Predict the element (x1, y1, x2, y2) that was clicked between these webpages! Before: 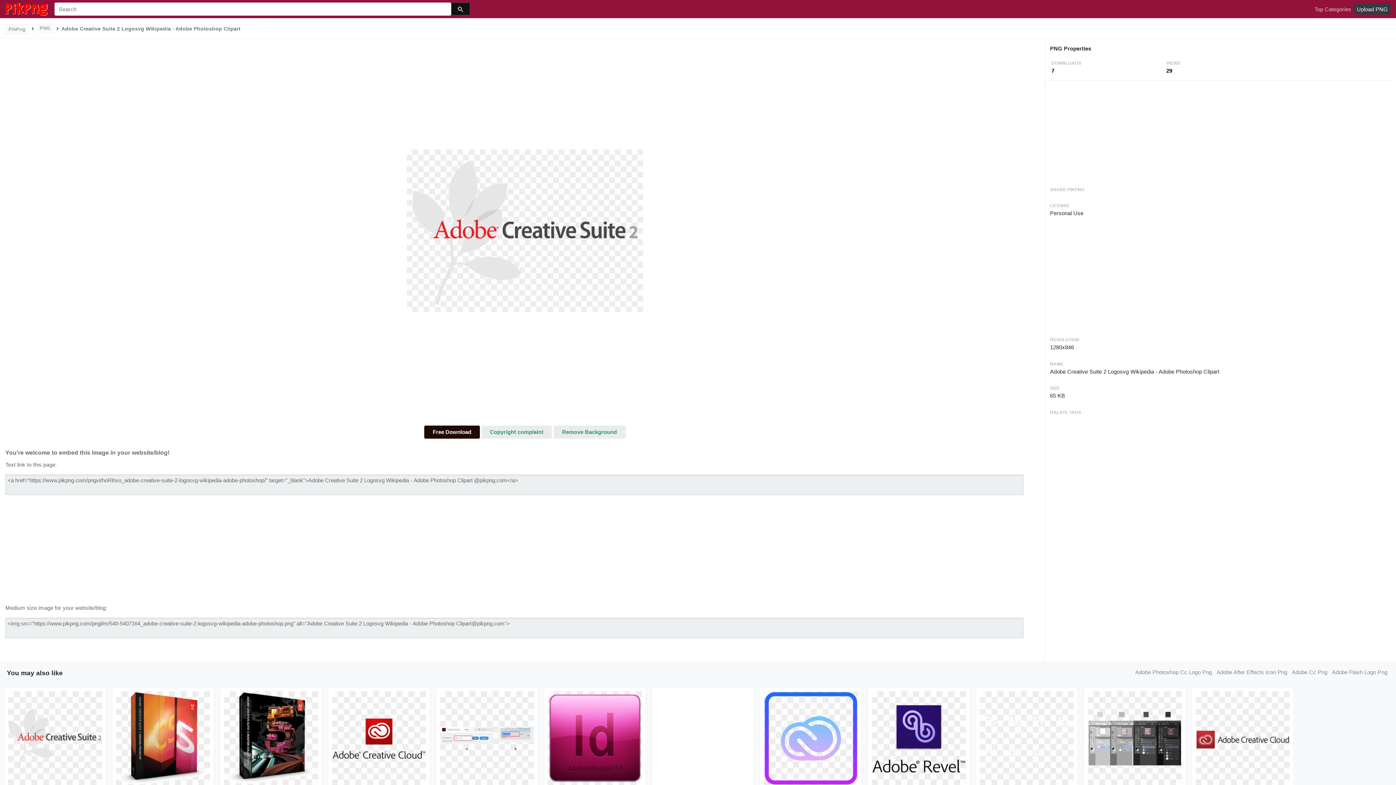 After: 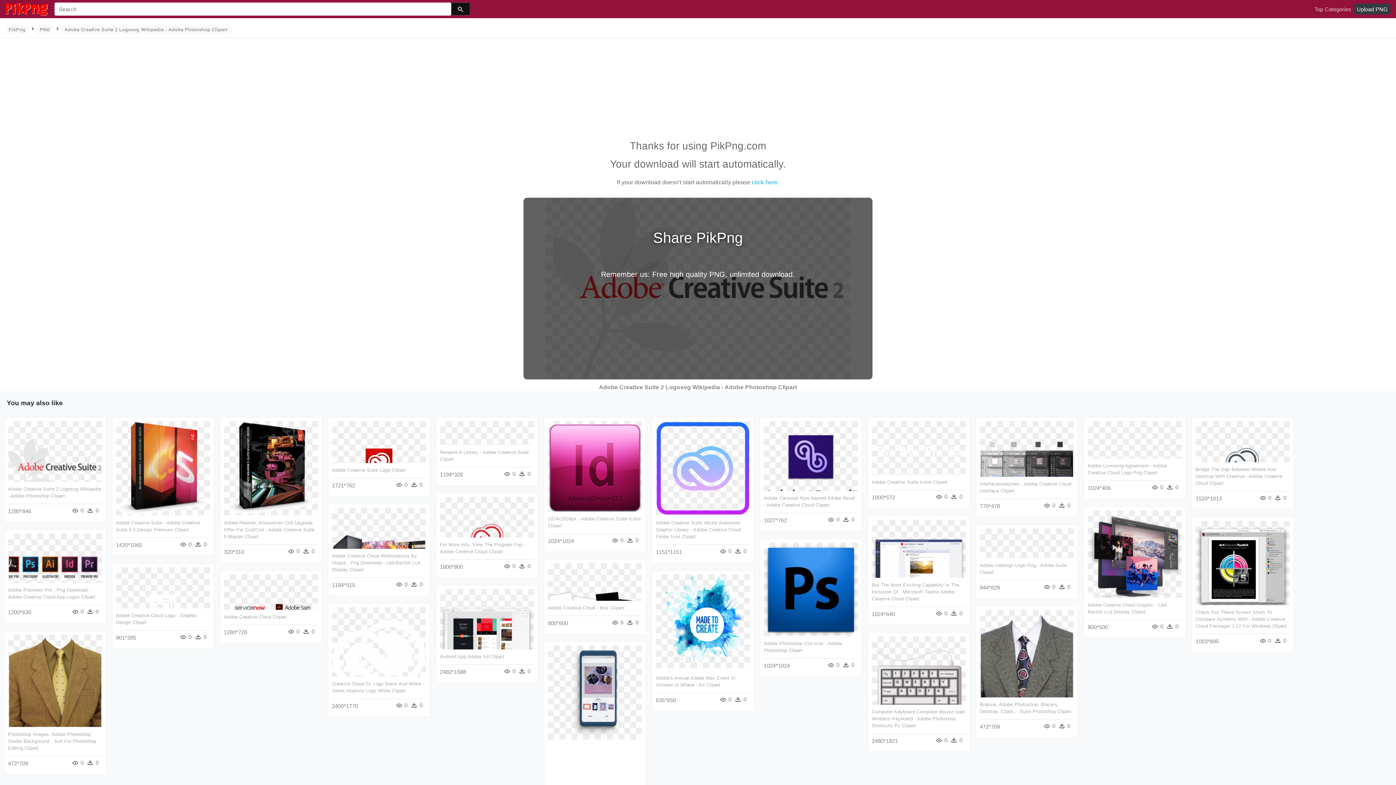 Action: bbox: (424, 425, 479, 438) label: Free Download